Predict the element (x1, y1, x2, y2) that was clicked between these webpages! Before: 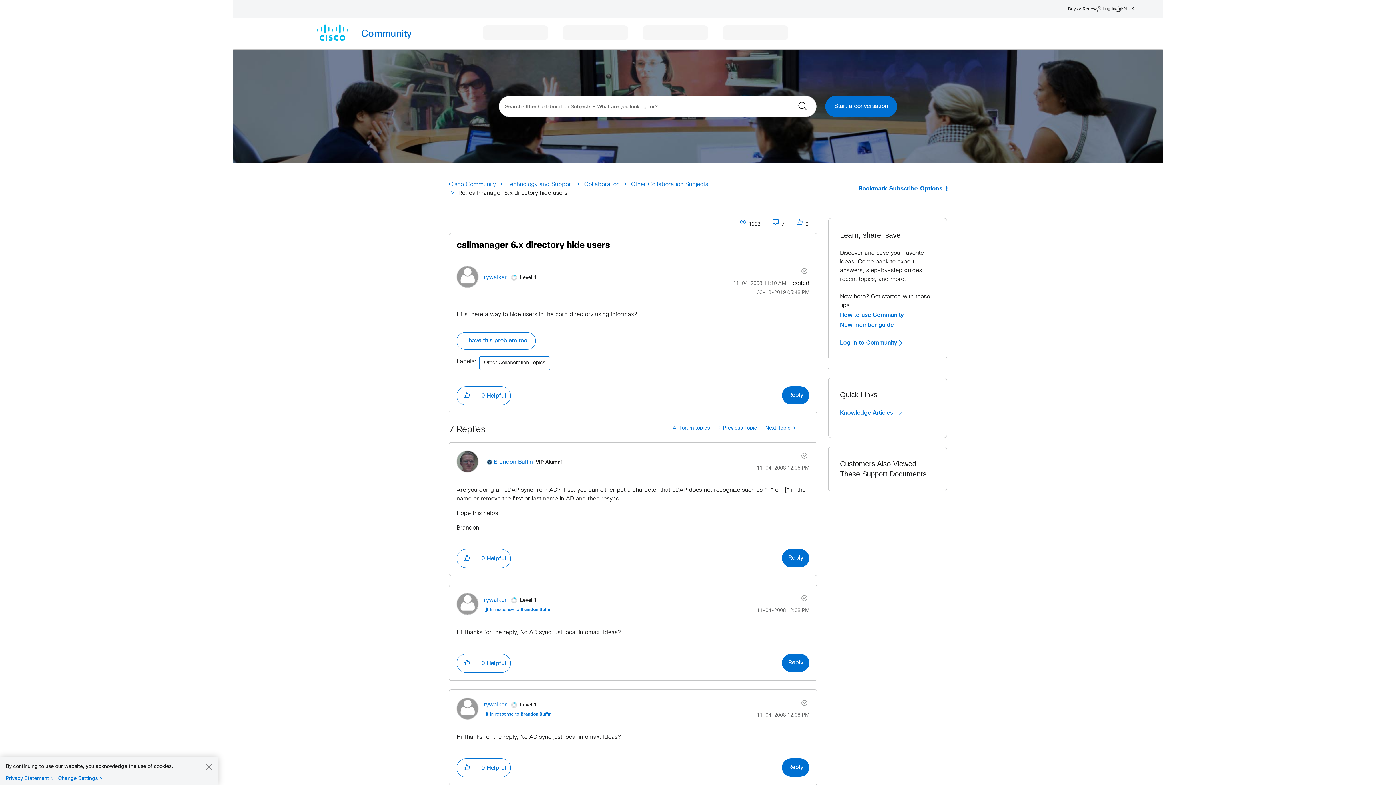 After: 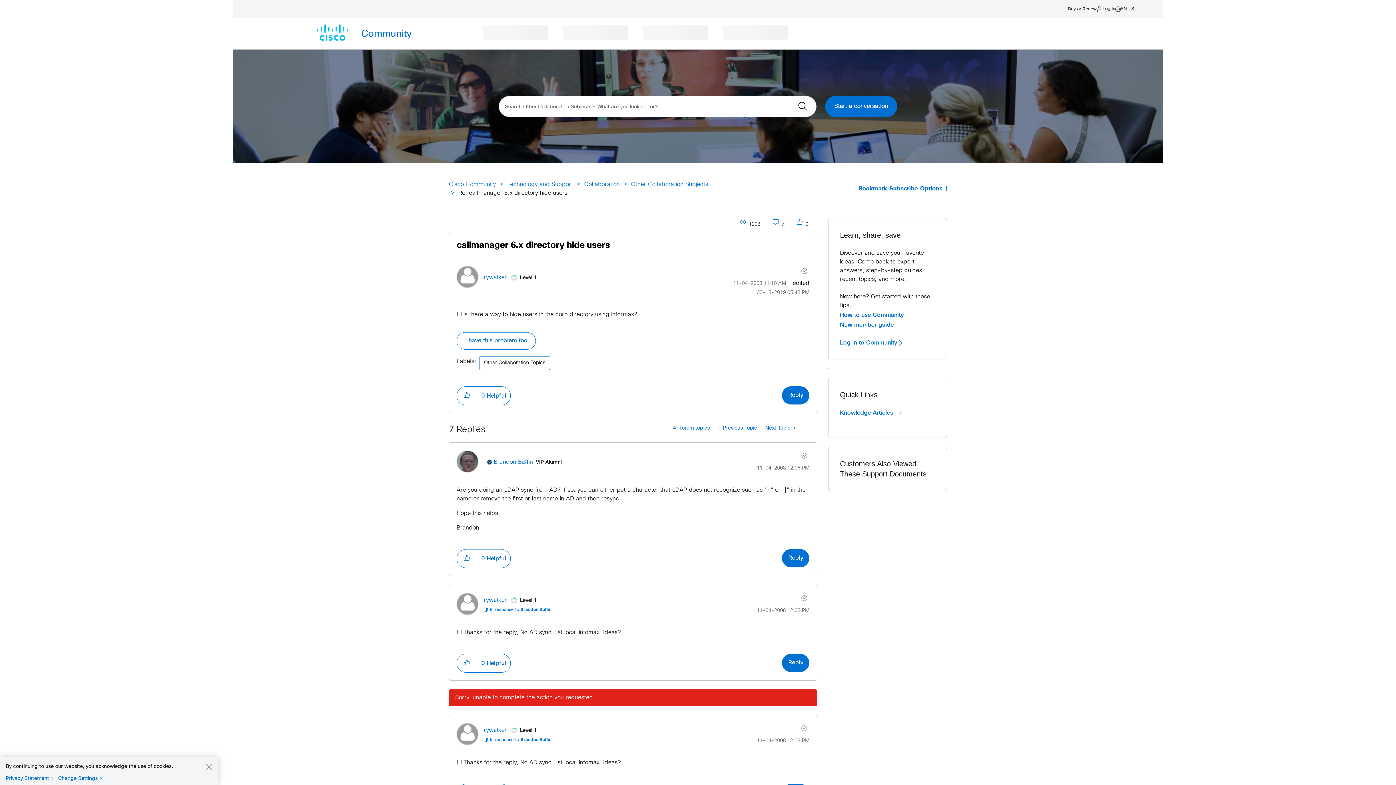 Action: label: Click to vote this post as helpful. bbox: (458, 760, 475, 776)